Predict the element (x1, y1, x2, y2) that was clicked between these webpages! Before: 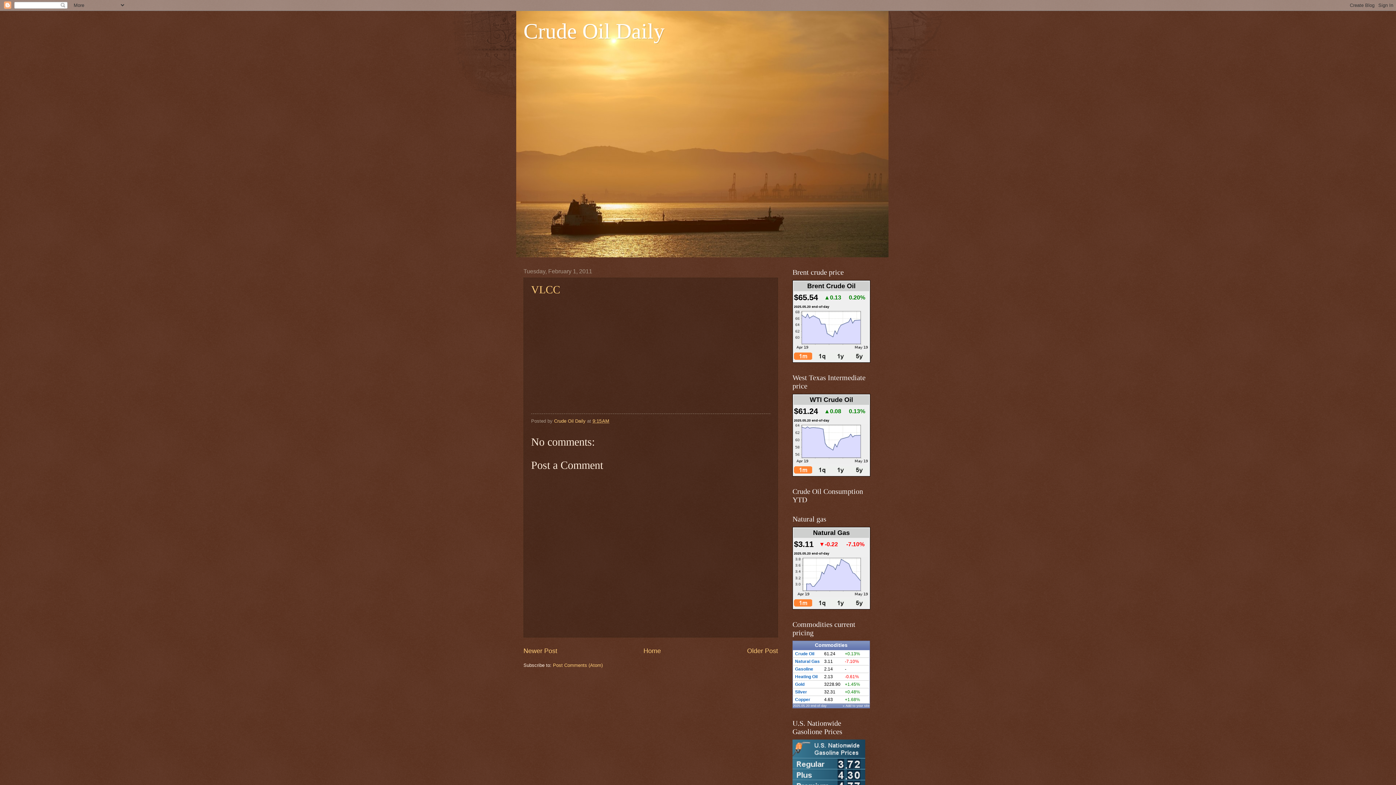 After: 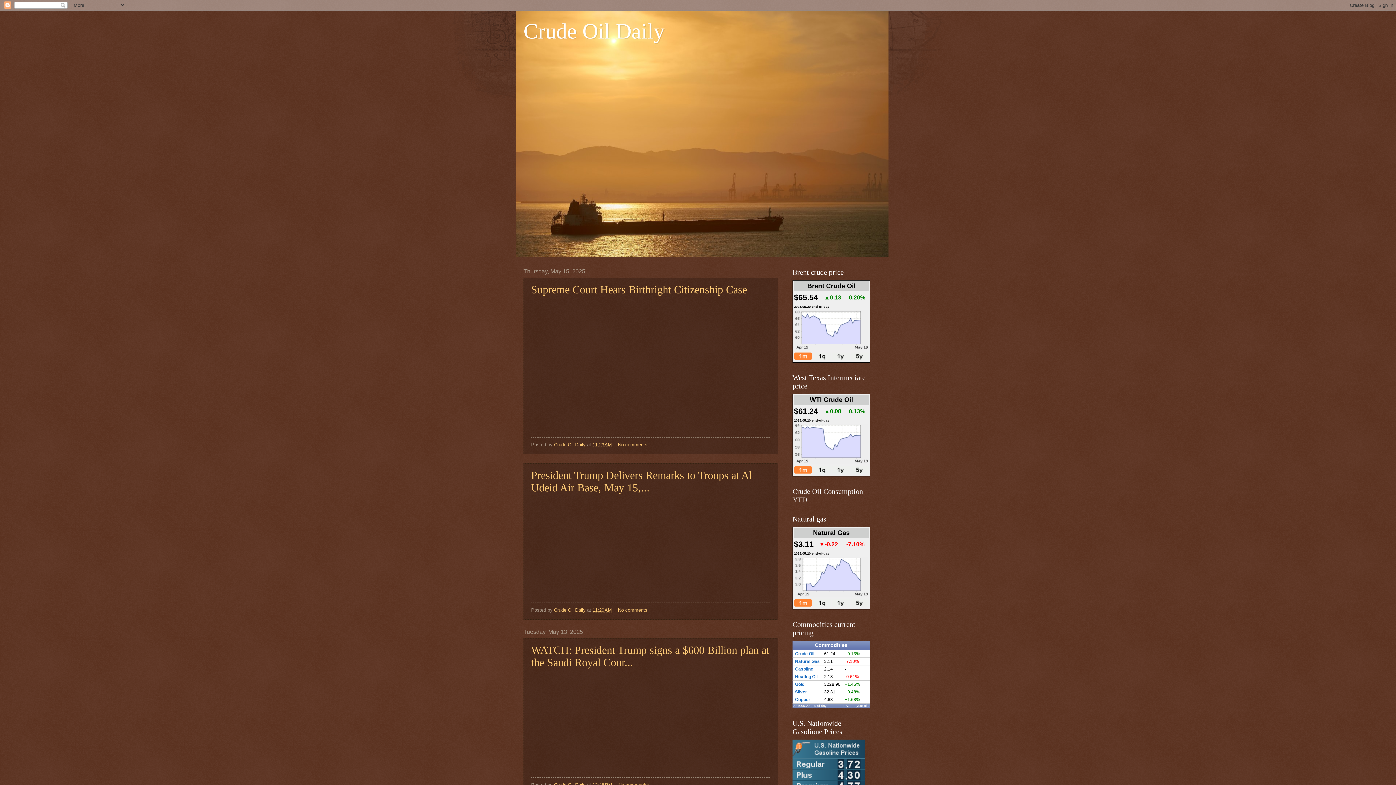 Action: bbox: (523, 19, 664, 43) label: Crude Oil Daily